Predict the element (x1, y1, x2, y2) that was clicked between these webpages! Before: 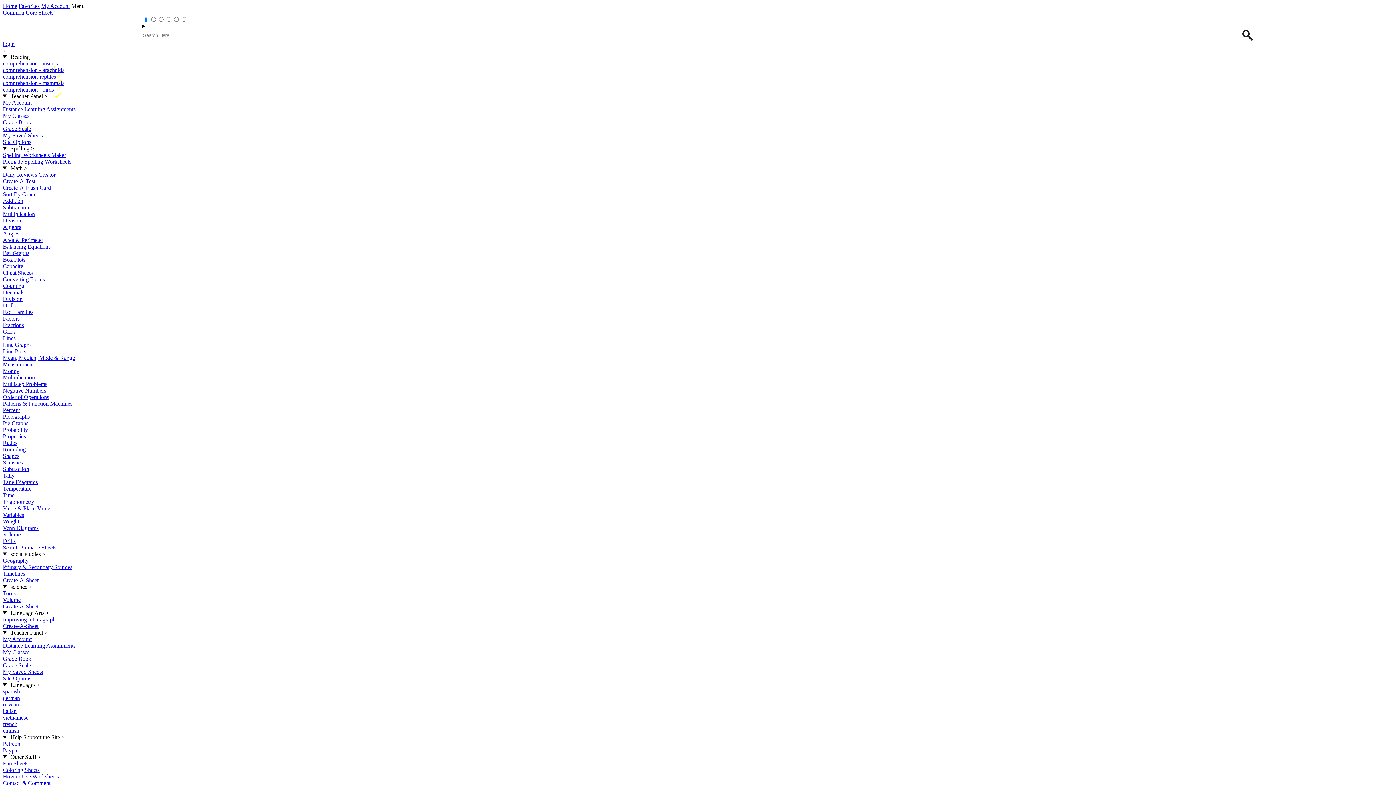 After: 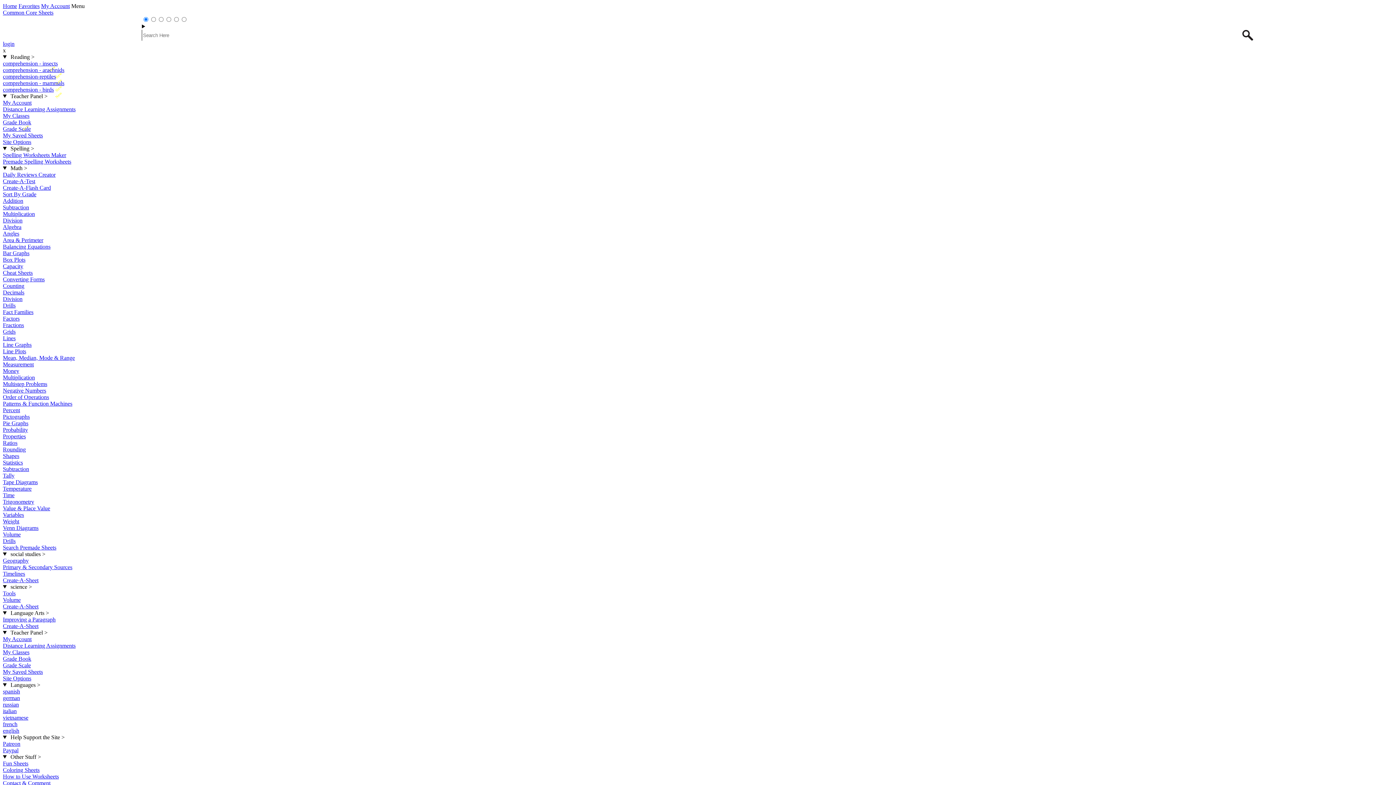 Action: bbox: (2, 577, 38, 583) label: Create-A-Sheet